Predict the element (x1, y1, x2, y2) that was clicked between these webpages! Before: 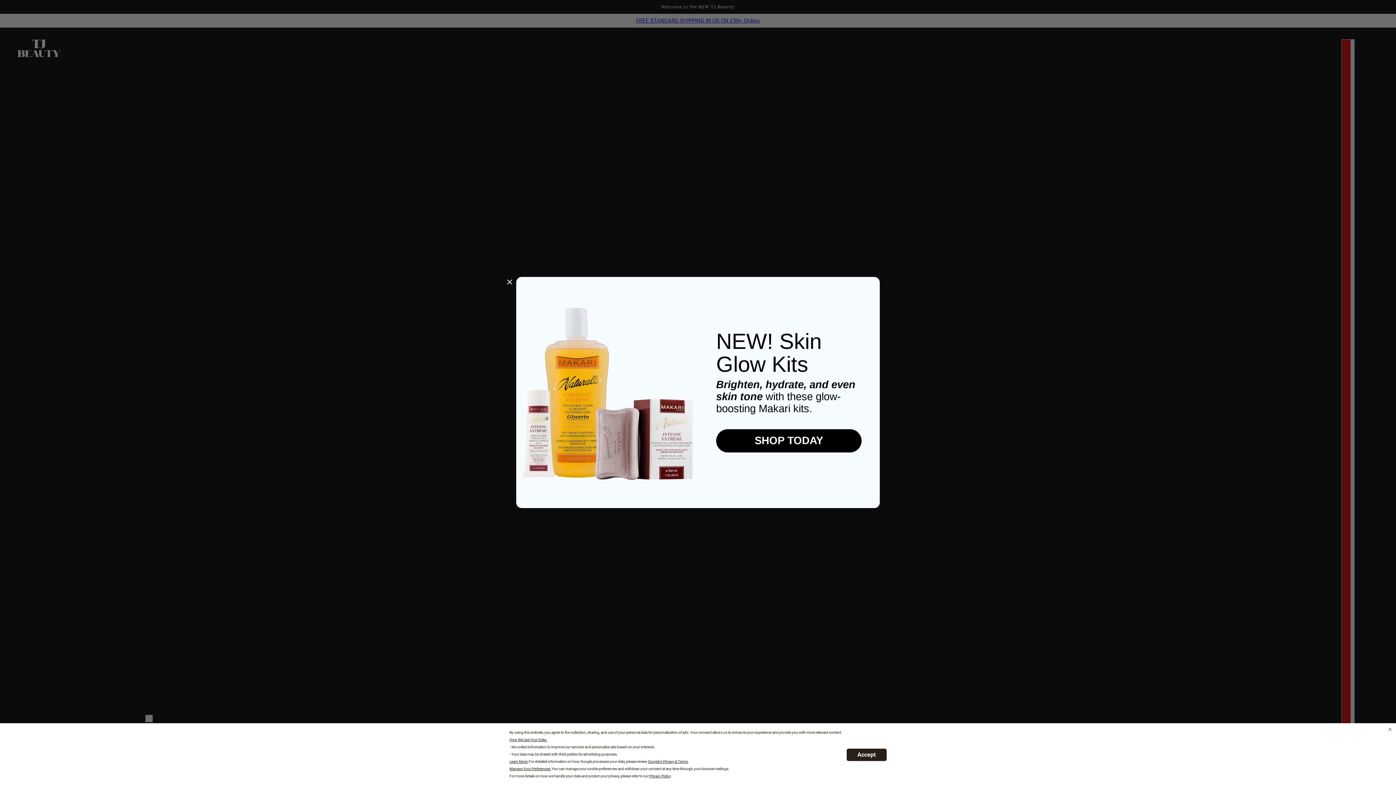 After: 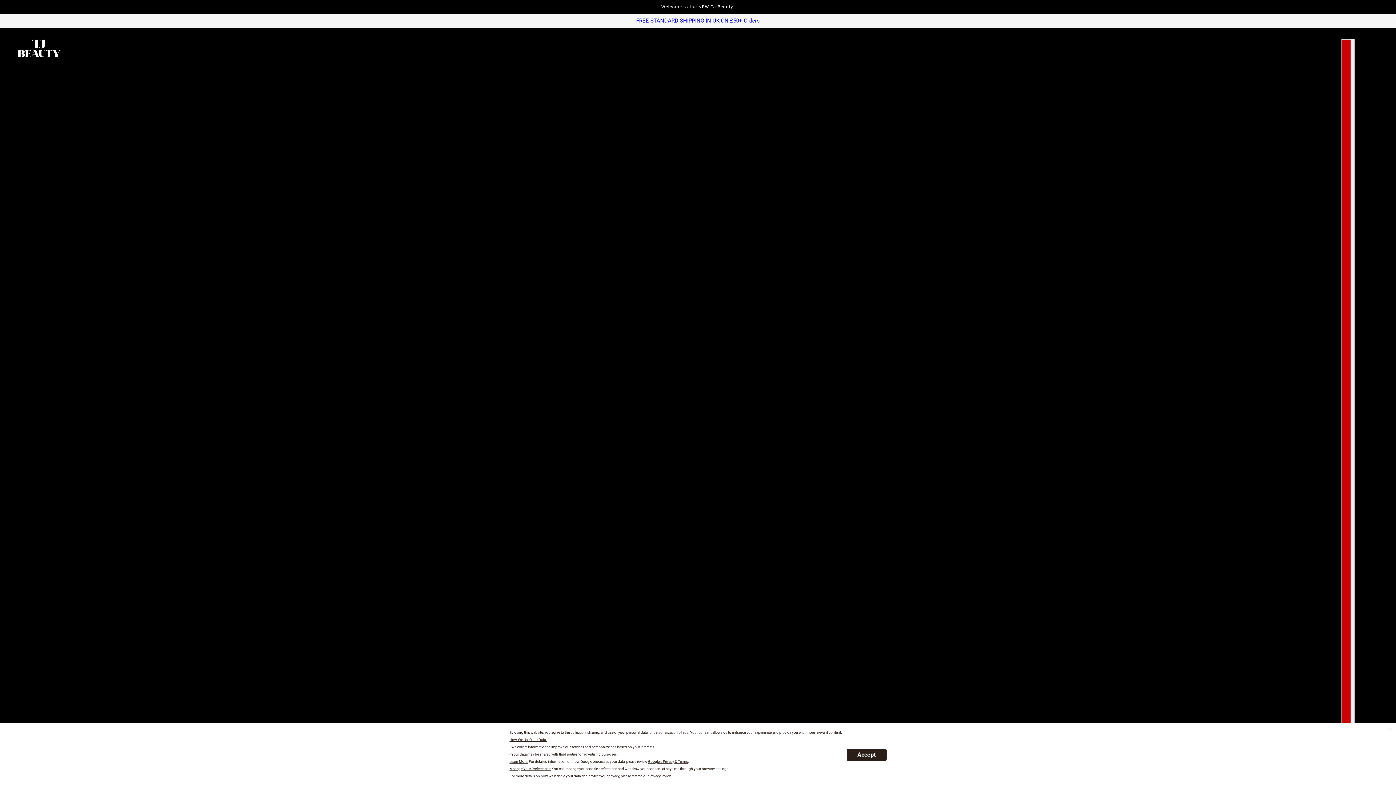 Action: label: Privacy Policy bbox: (649, 774, 670, 779)